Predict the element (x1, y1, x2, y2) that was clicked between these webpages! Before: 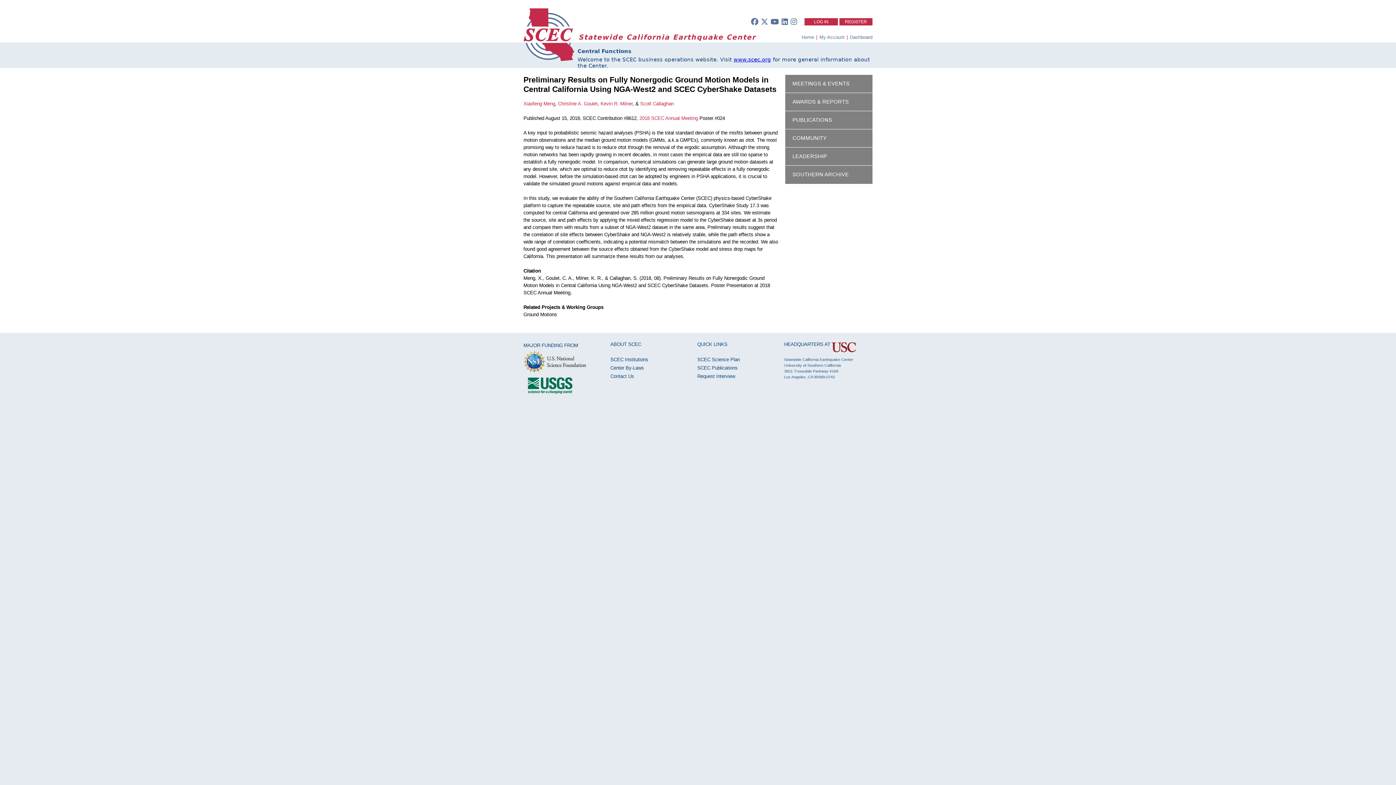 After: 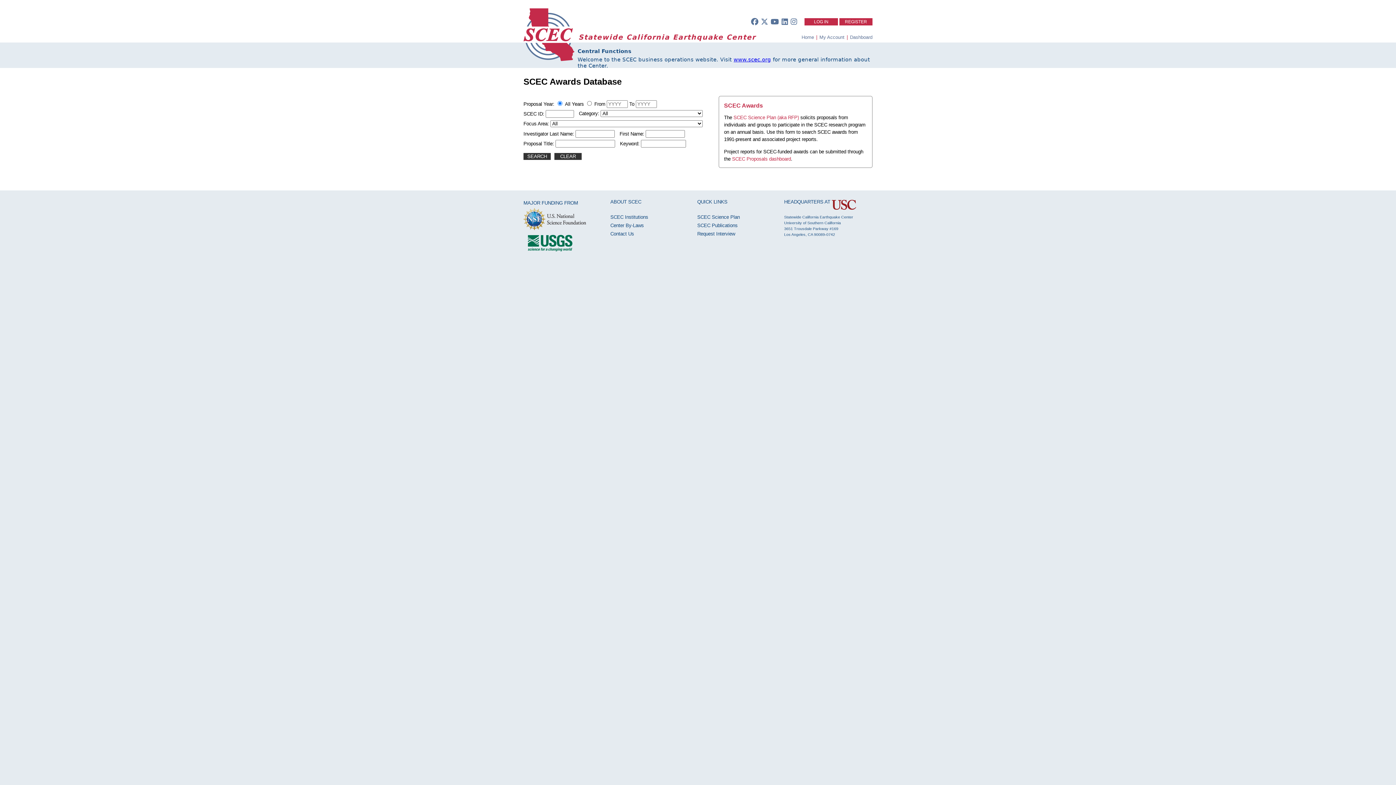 Action: bbox: (792, 98, 849, 104) label: AWARDS & REPORTS